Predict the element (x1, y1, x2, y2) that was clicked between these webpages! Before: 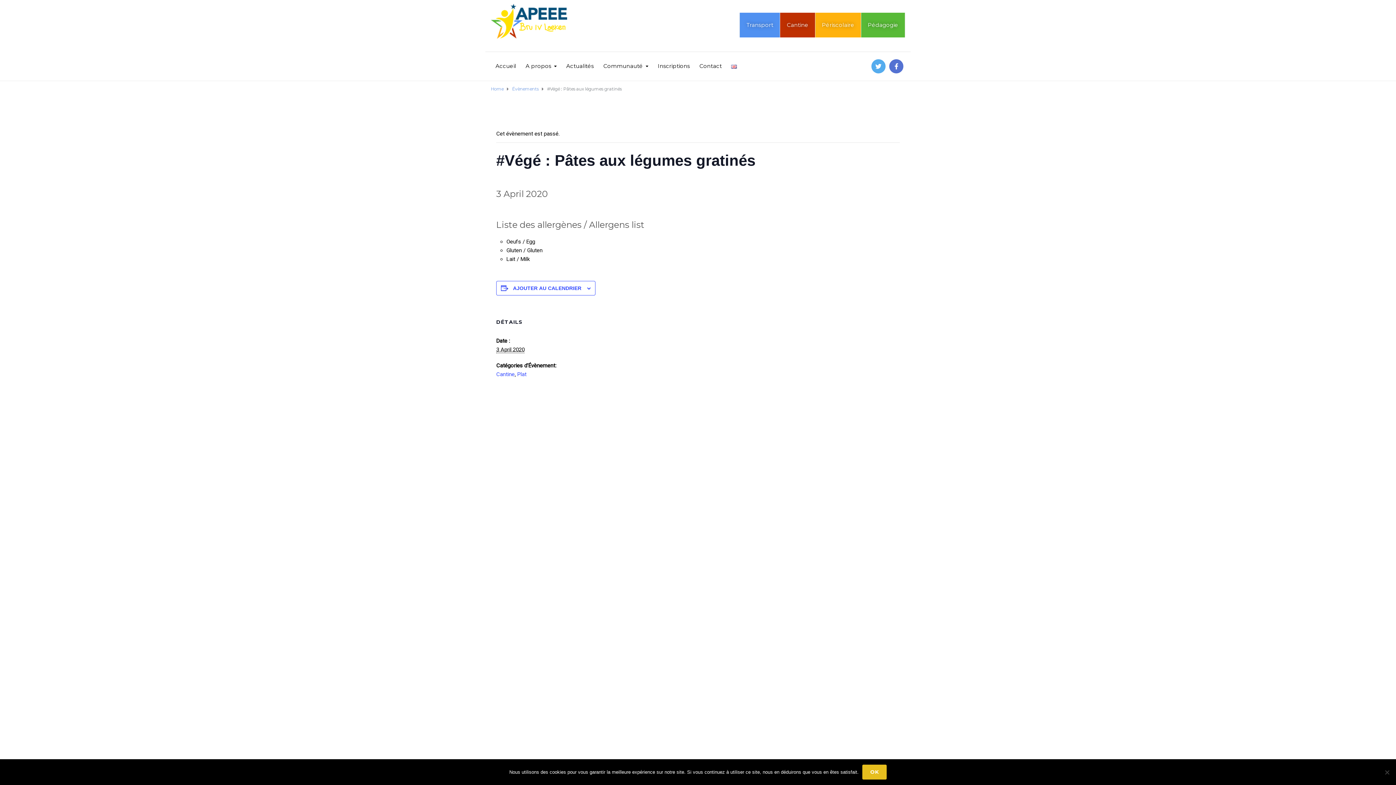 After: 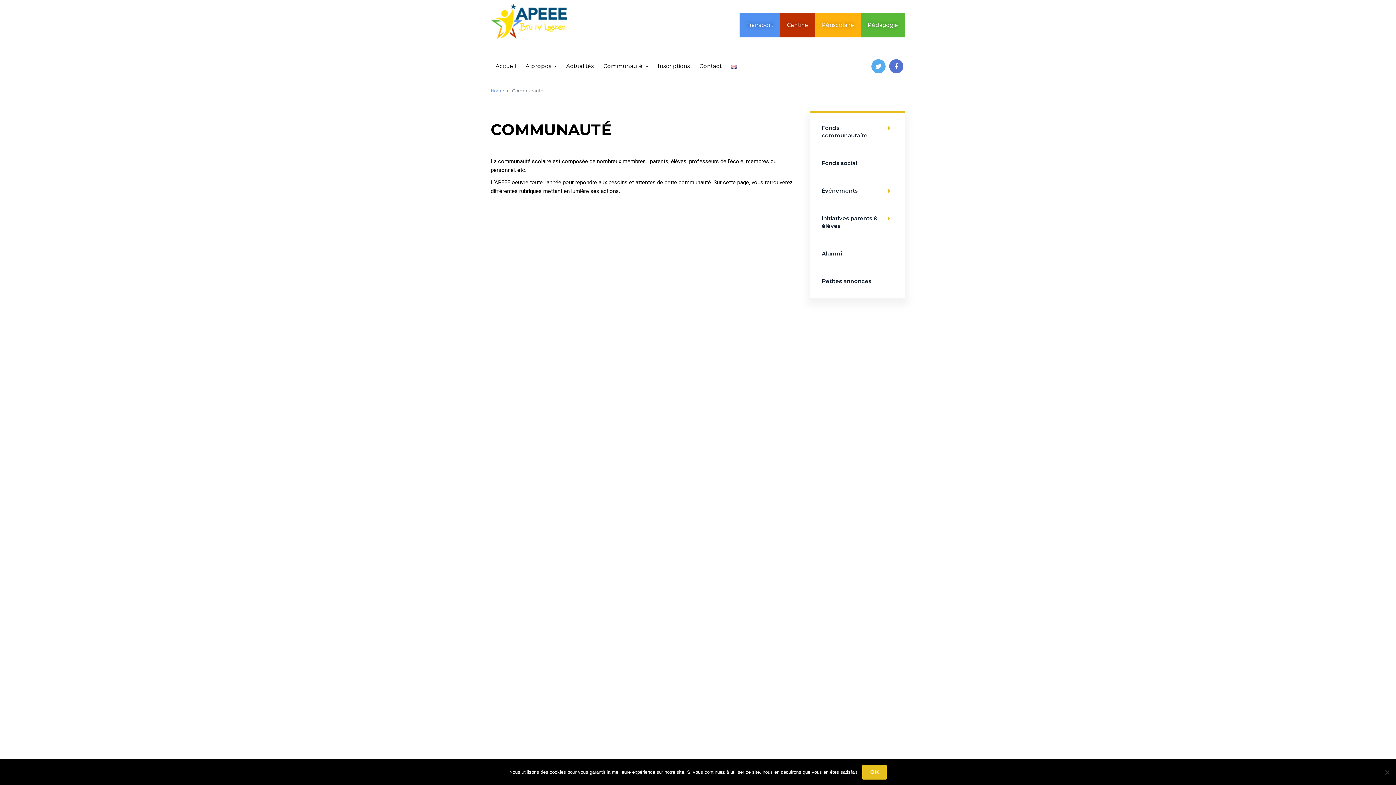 Action: bbox: (603, 52, 648, 70) label: Communauté